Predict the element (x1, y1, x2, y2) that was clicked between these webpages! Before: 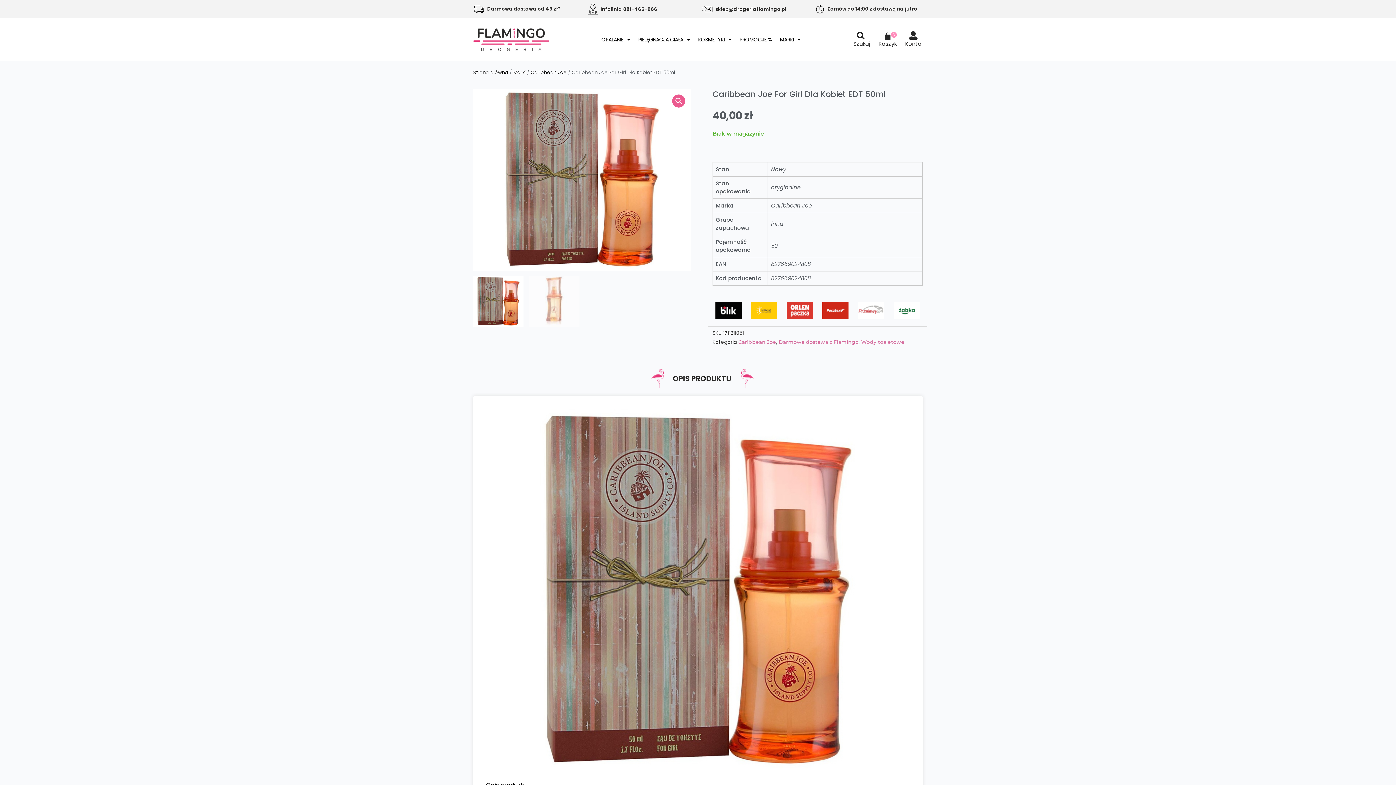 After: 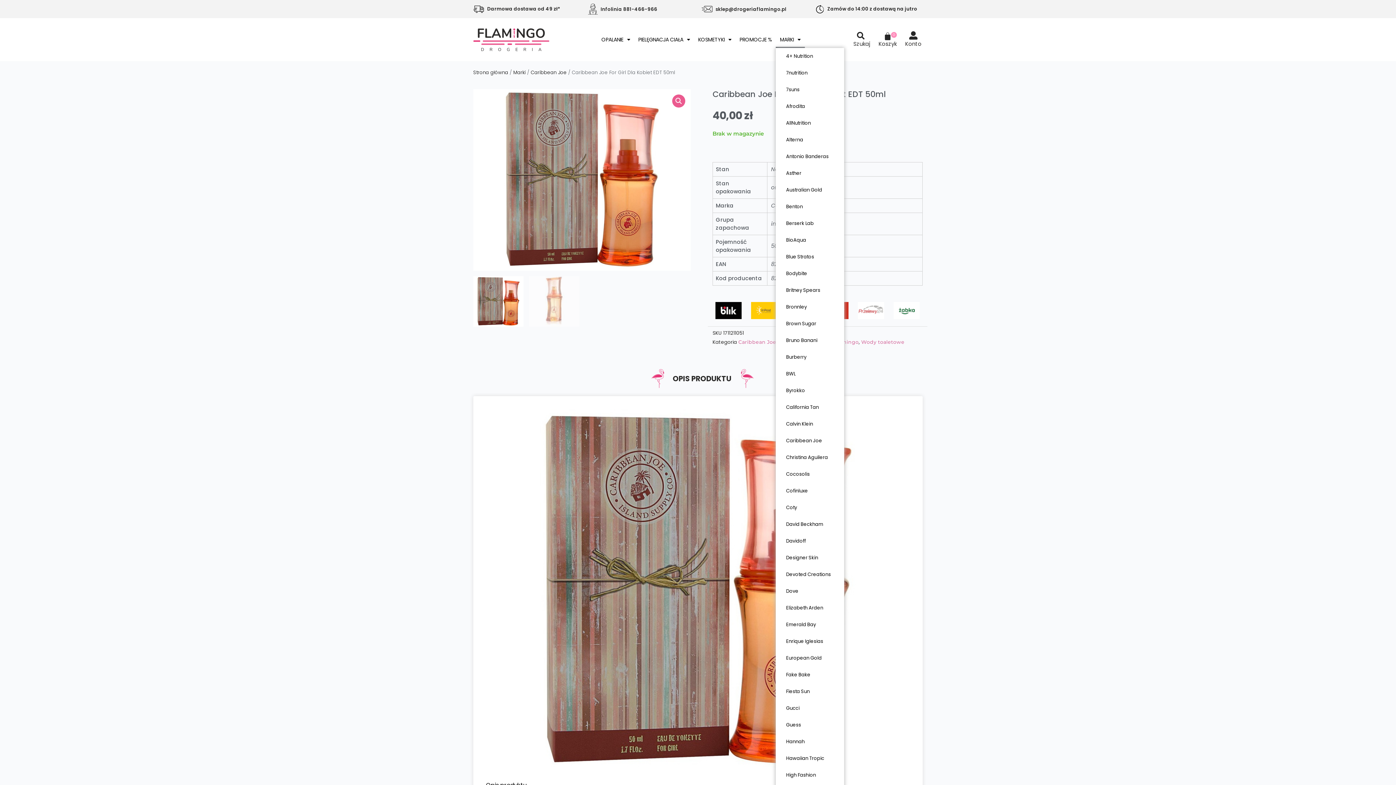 Action: bbox: (776, 31, 804, 48) label: MARKI